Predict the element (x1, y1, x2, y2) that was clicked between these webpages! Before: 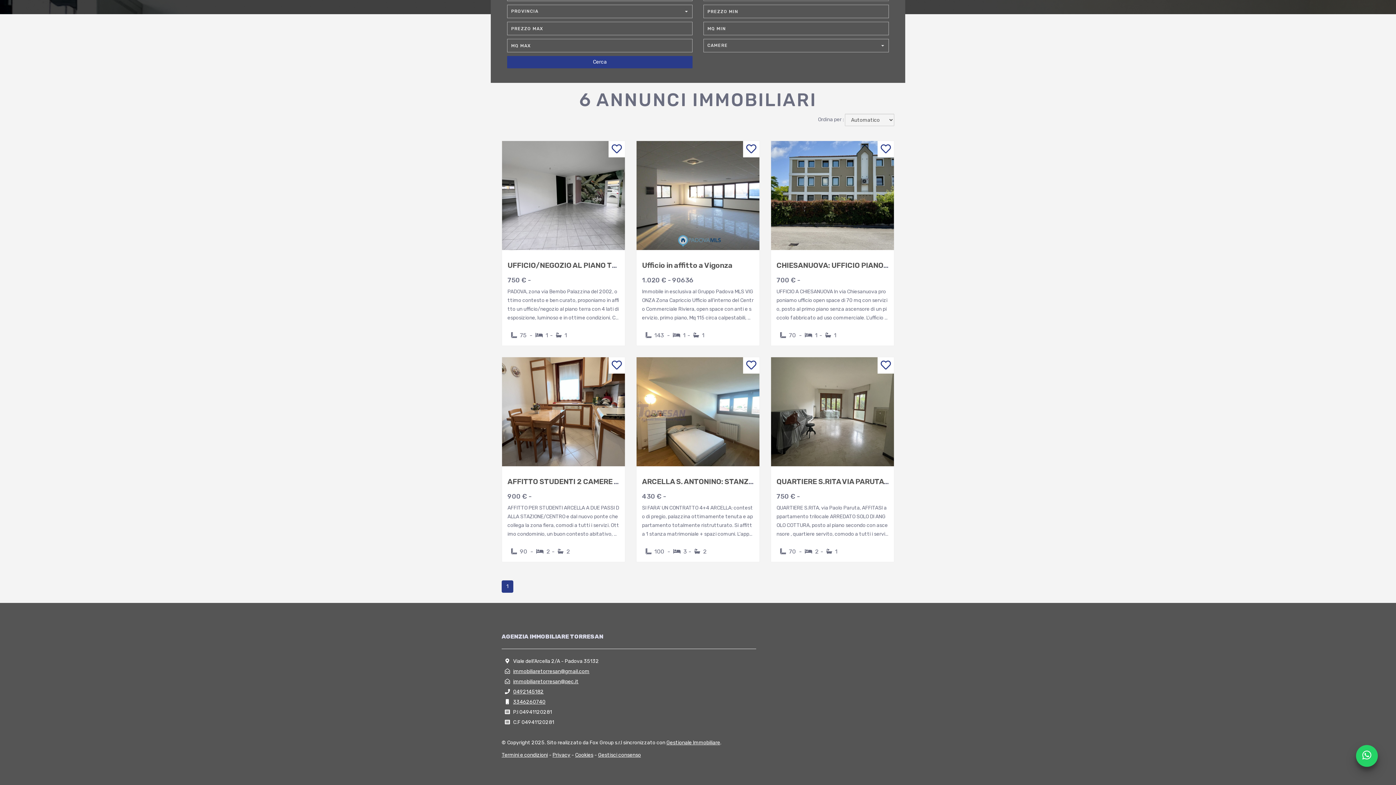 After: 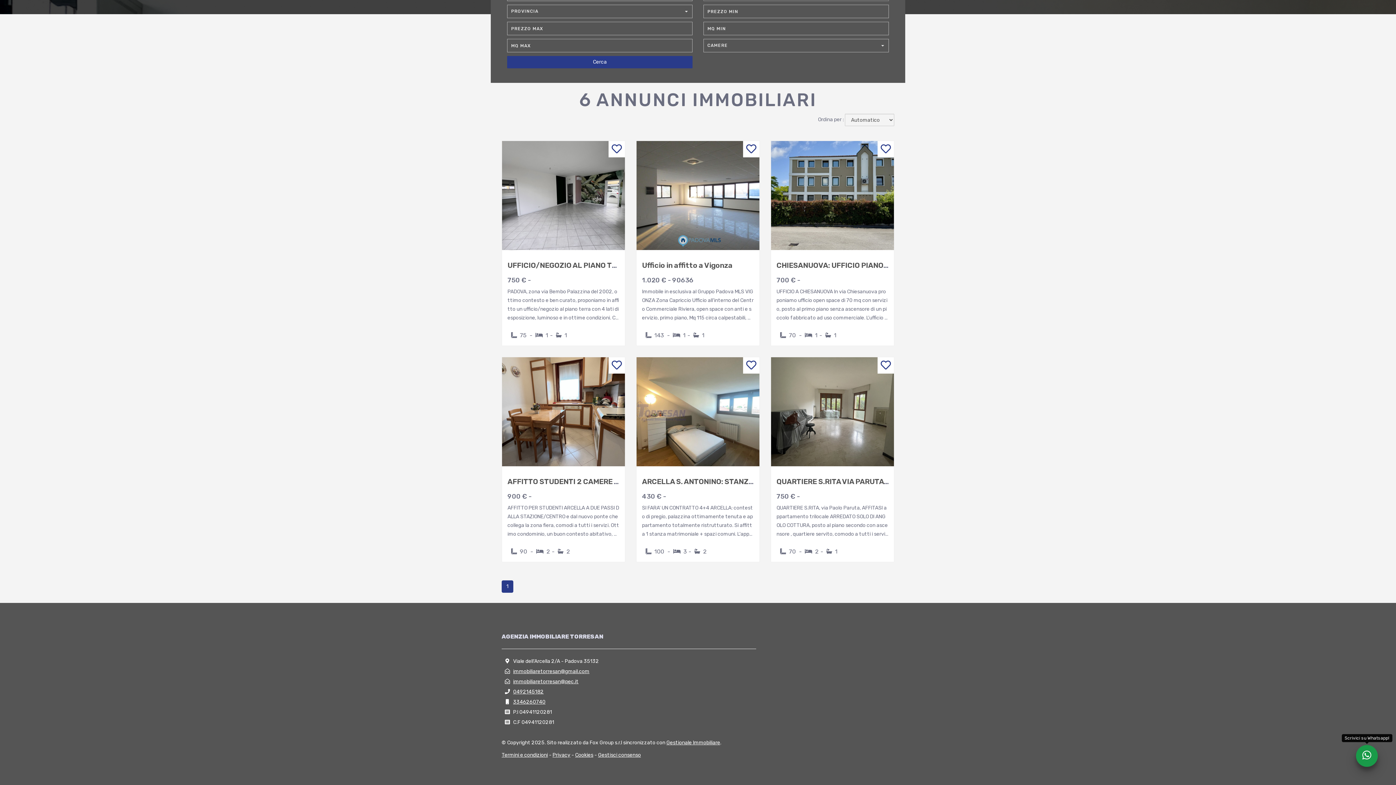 Action: bbox: (1362, 750, 1371, 762)